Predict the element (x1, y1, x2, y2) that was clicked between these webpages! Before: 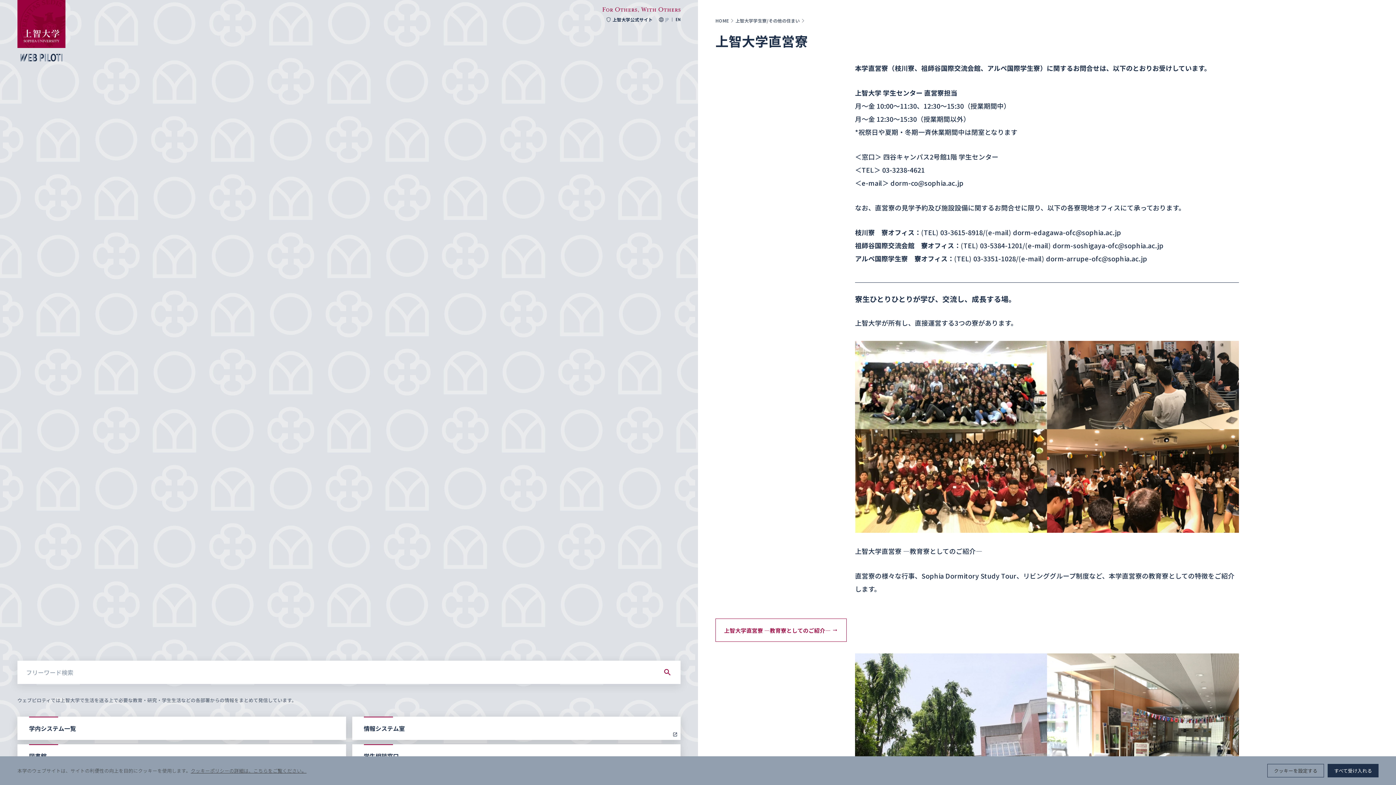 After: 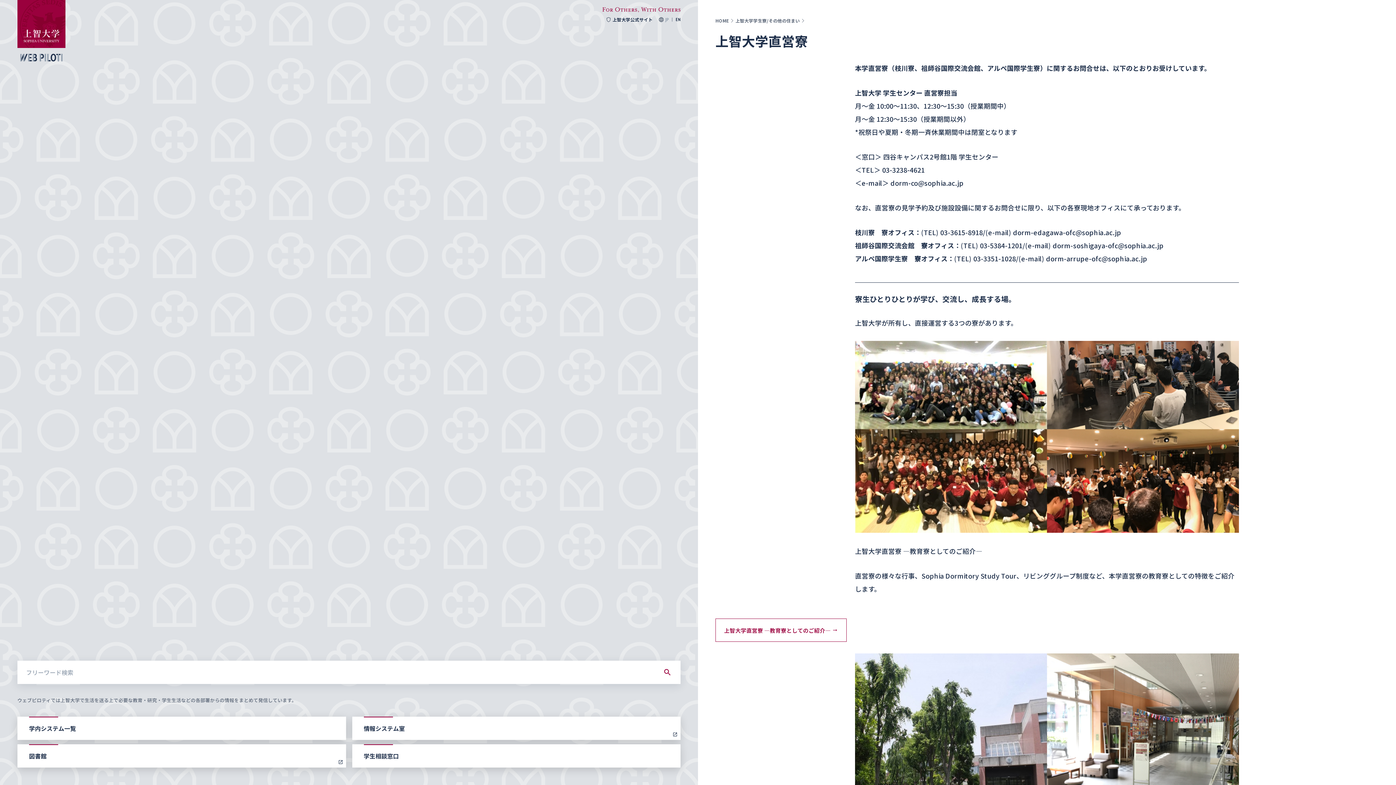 Action: label: すべて受け入れる bbox: (1327, 764, 1378, 777)